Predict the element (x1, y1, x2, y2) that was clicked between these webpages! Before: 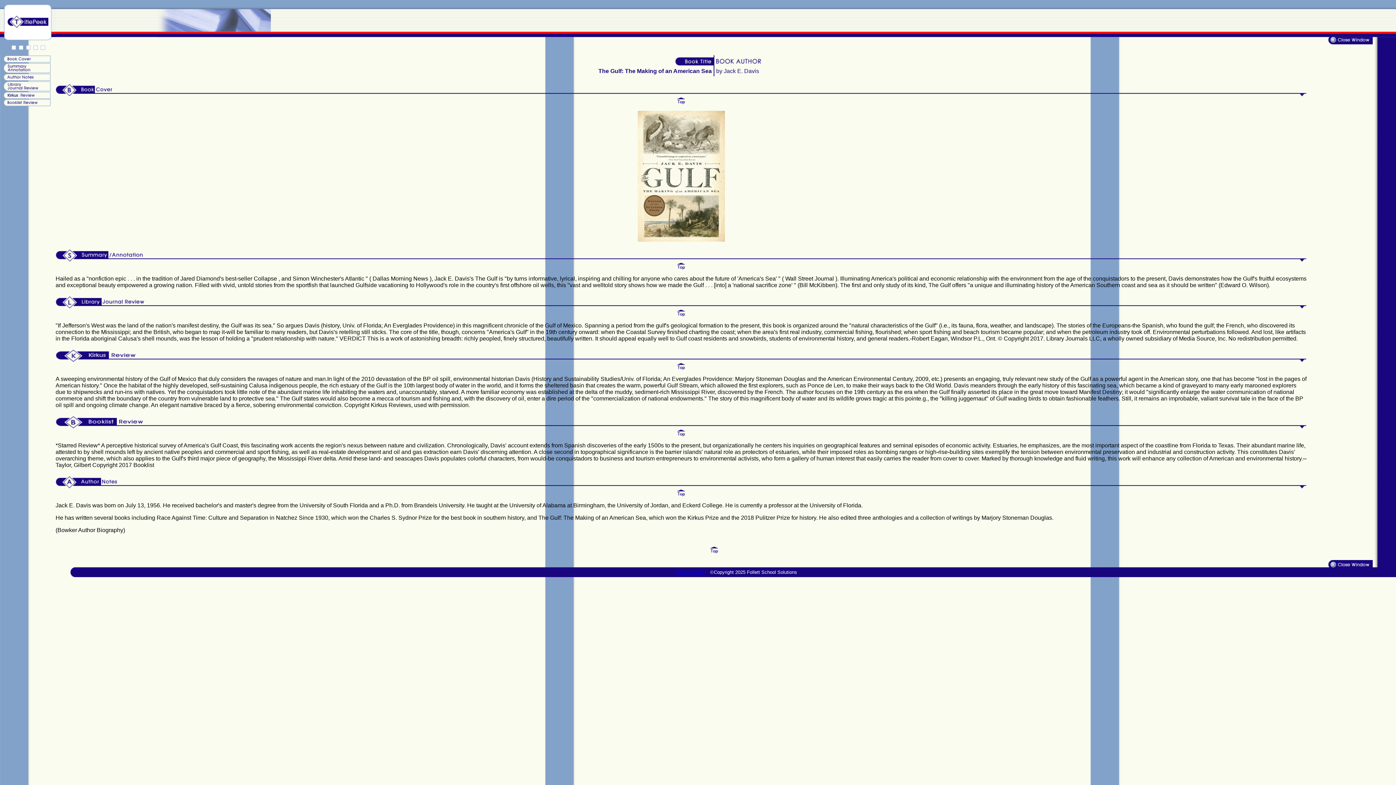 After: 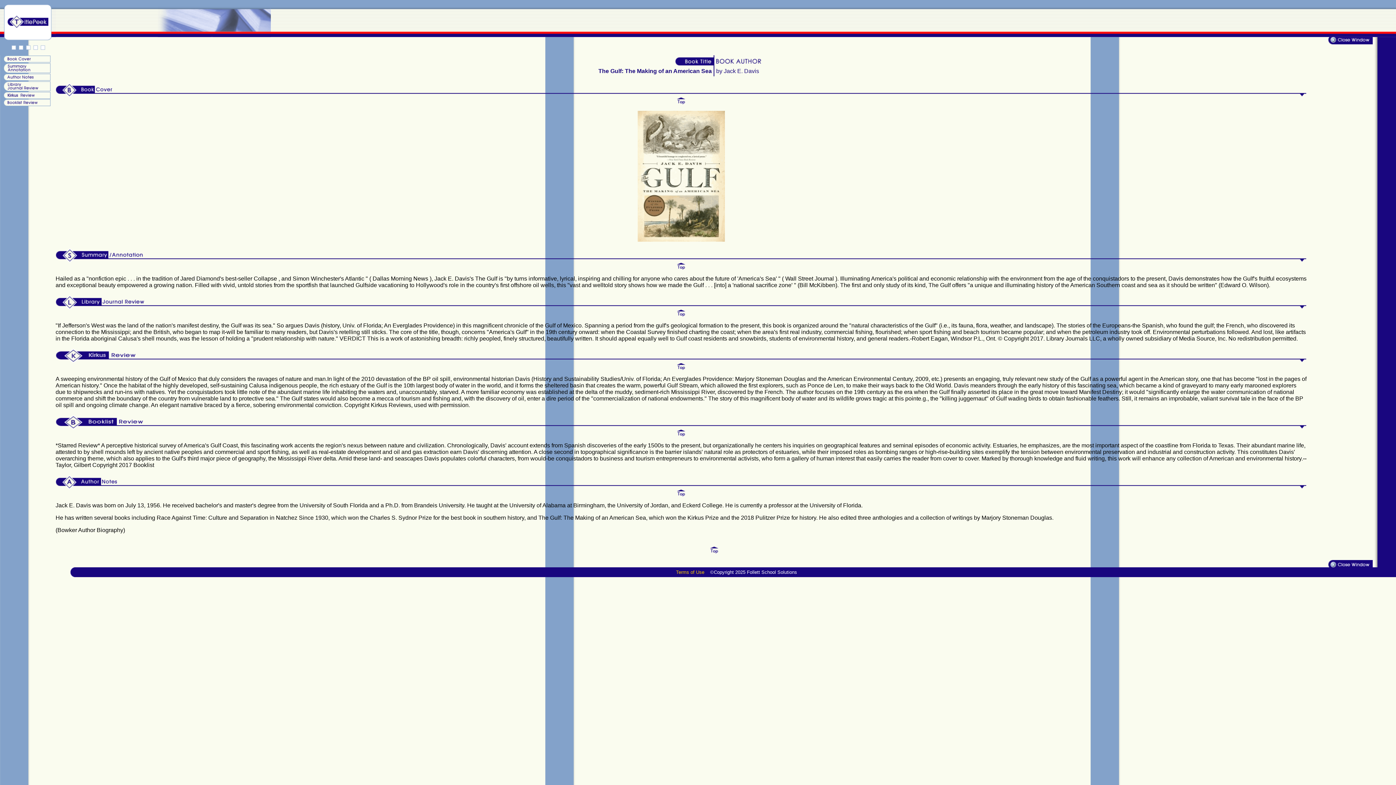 Action: bbox: (676, 569, 706, 575) label: Terms of Use 